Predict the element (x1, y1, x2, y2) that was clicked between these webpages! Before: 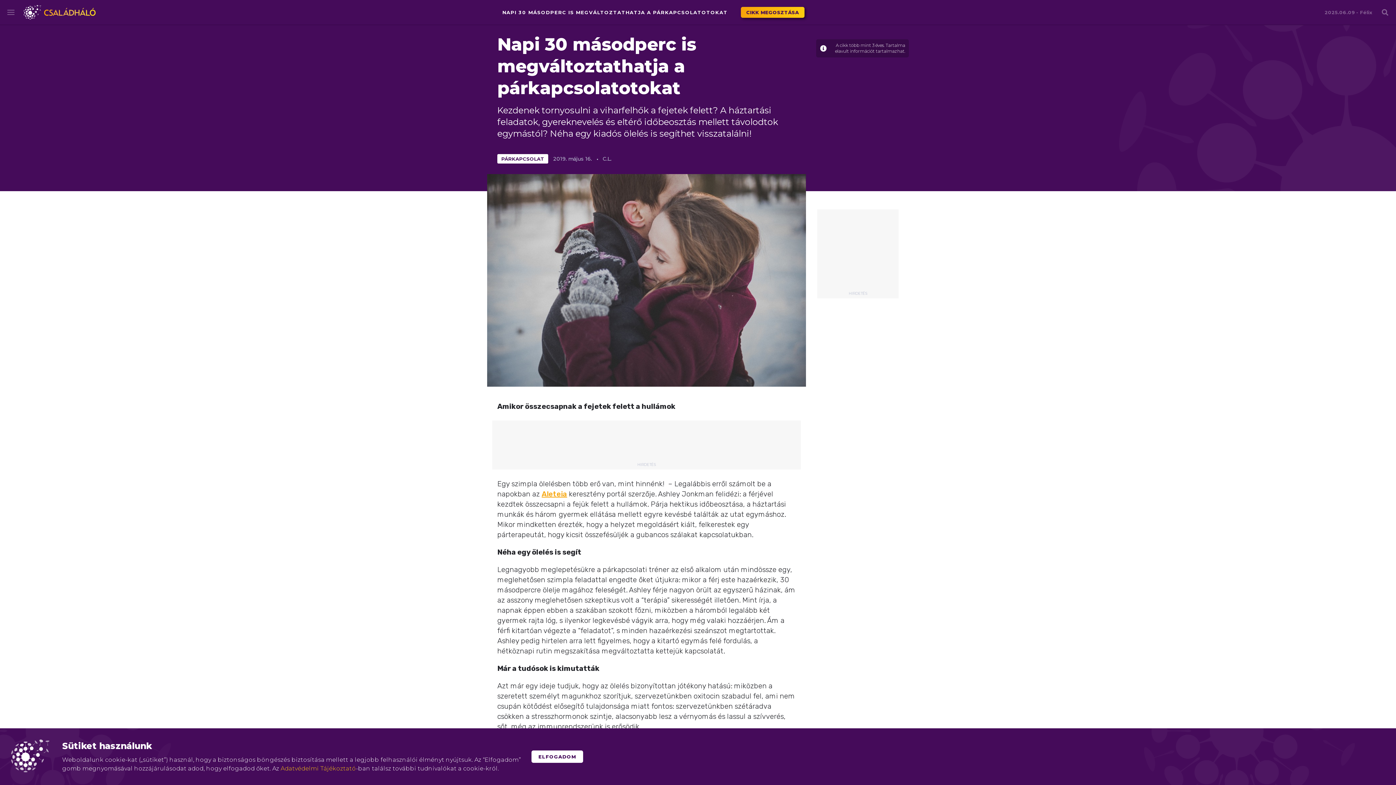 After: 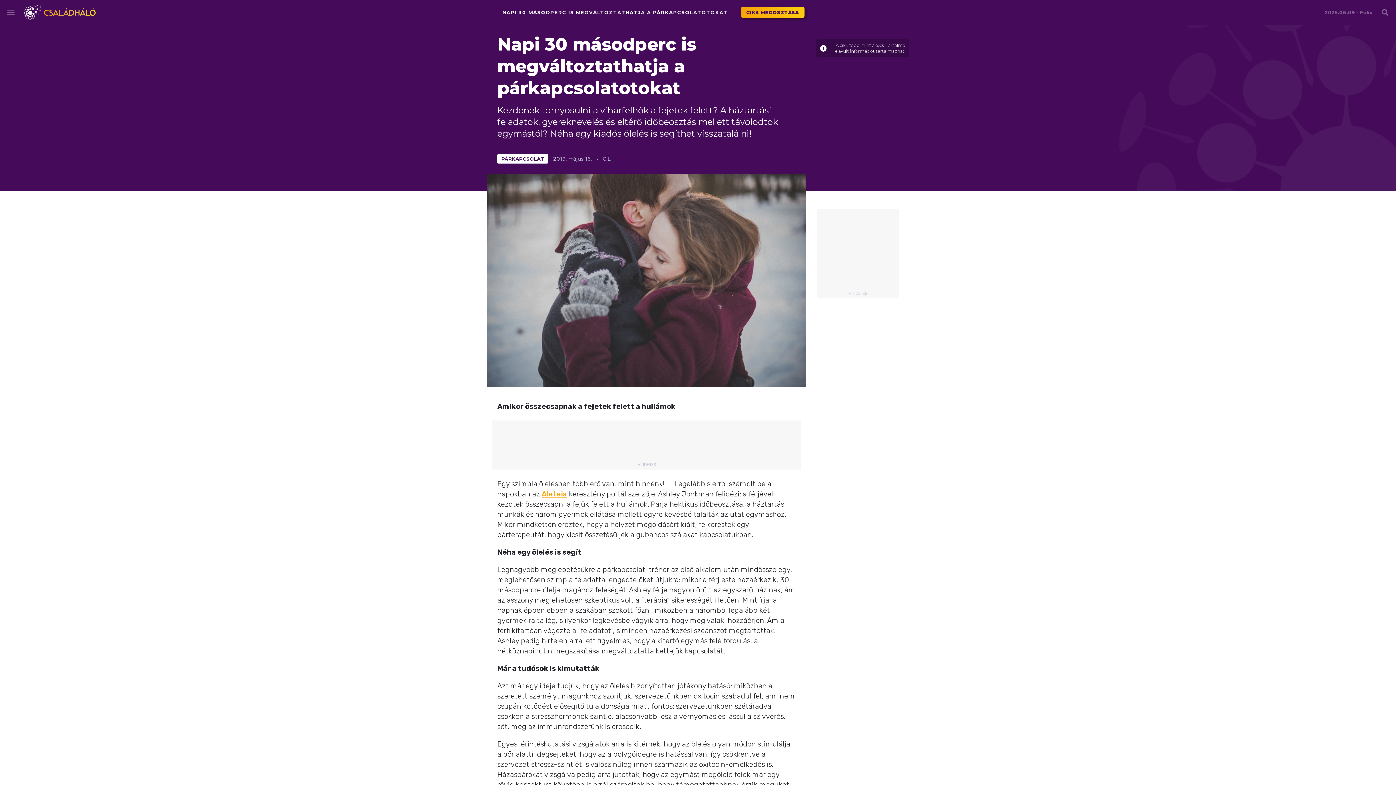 Action: label: ELFOGADOM bbox: (531, 750, 583, 763)